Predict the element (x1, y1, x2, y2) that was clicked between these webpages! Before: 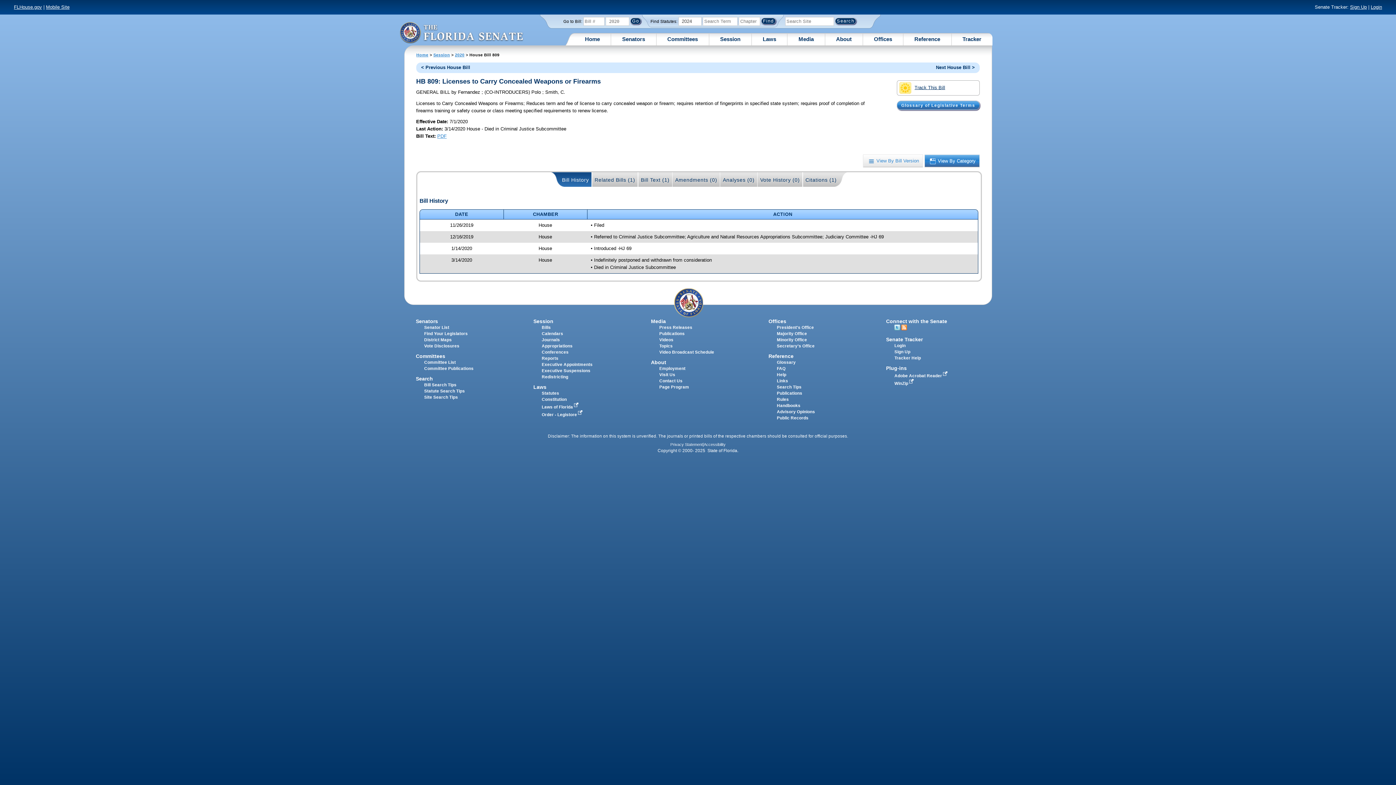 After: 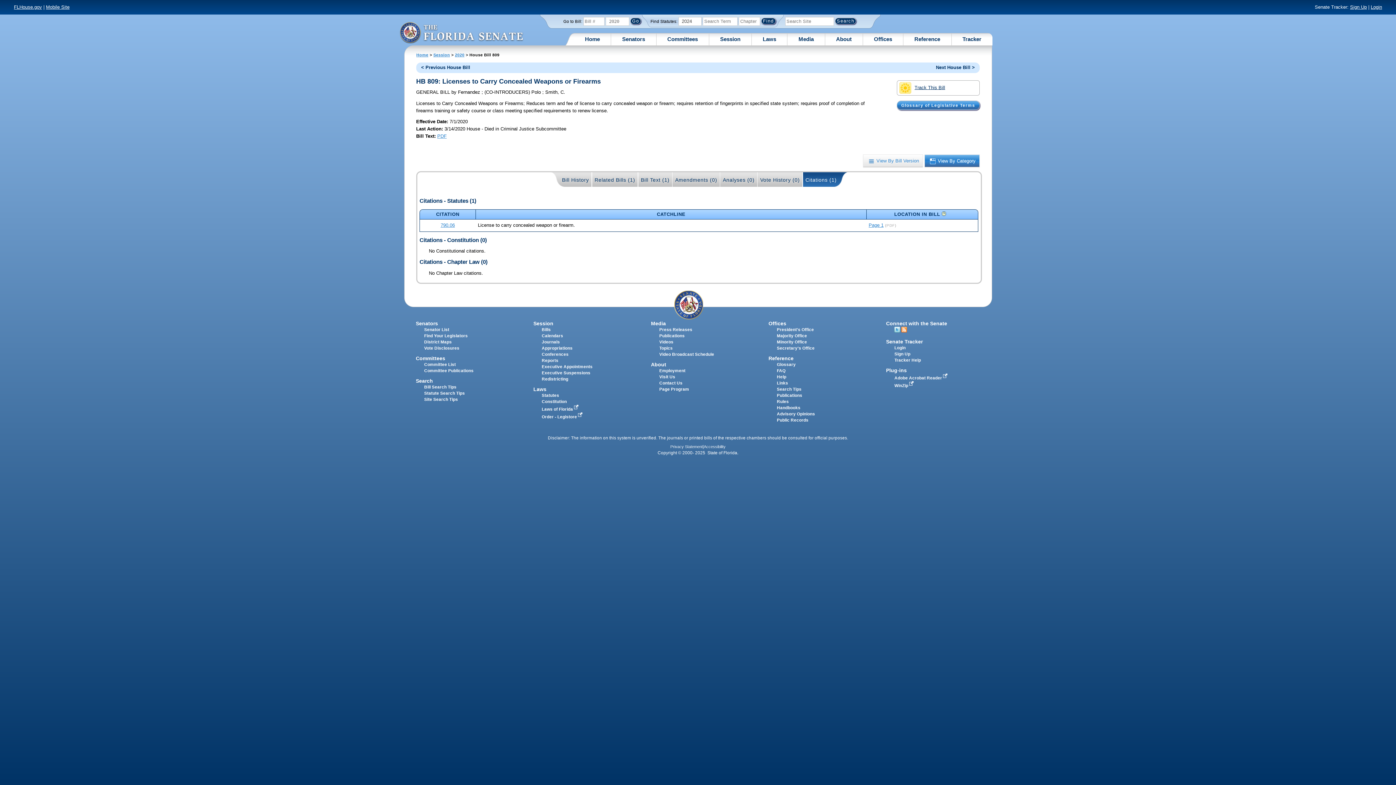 Action: bbox: (803, 172, 849, 186) label: Citations (1)